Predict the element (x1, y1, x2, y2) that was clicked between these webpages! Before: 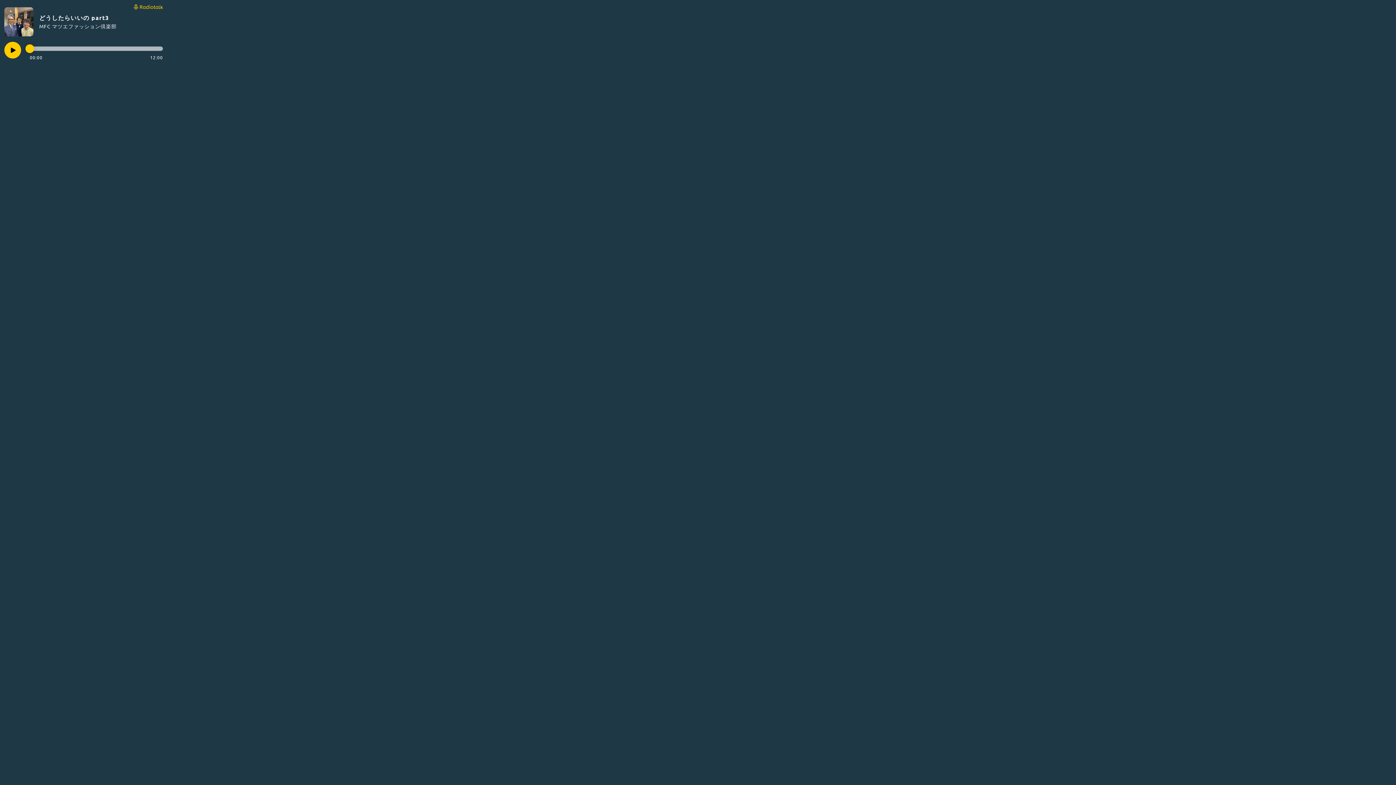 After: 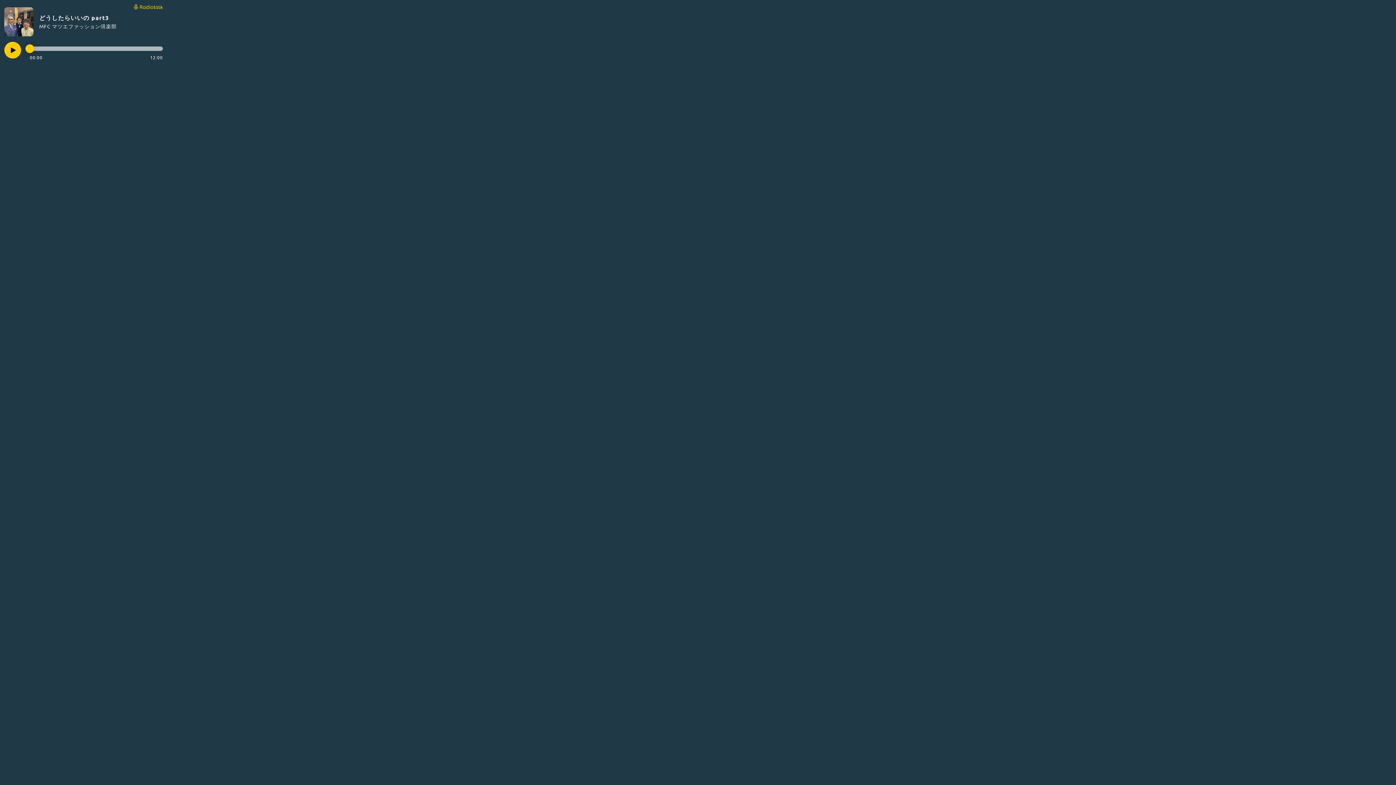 Action: label: どうしたらいいの part3

MFC マツエファッション倶楽部 bbox: (4, 4, 162, 40)